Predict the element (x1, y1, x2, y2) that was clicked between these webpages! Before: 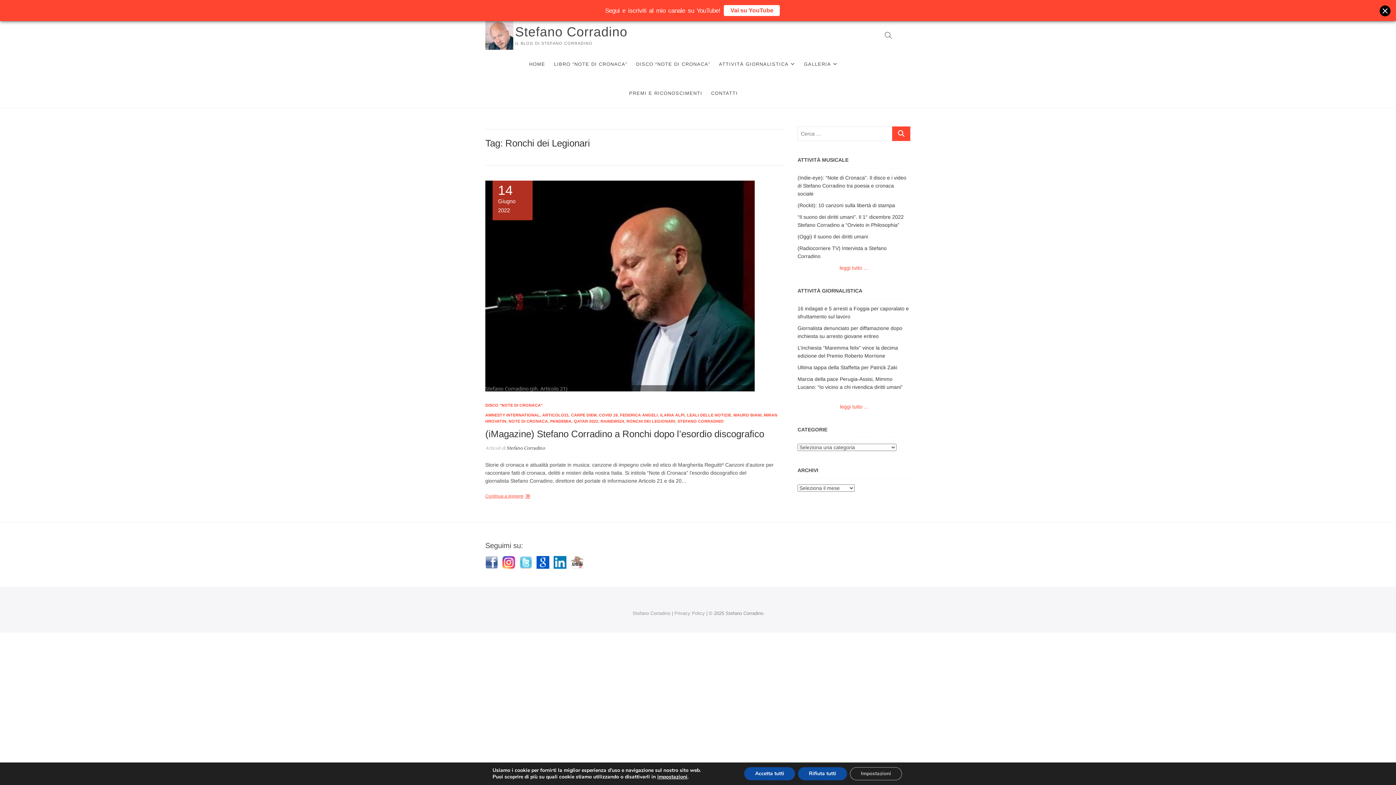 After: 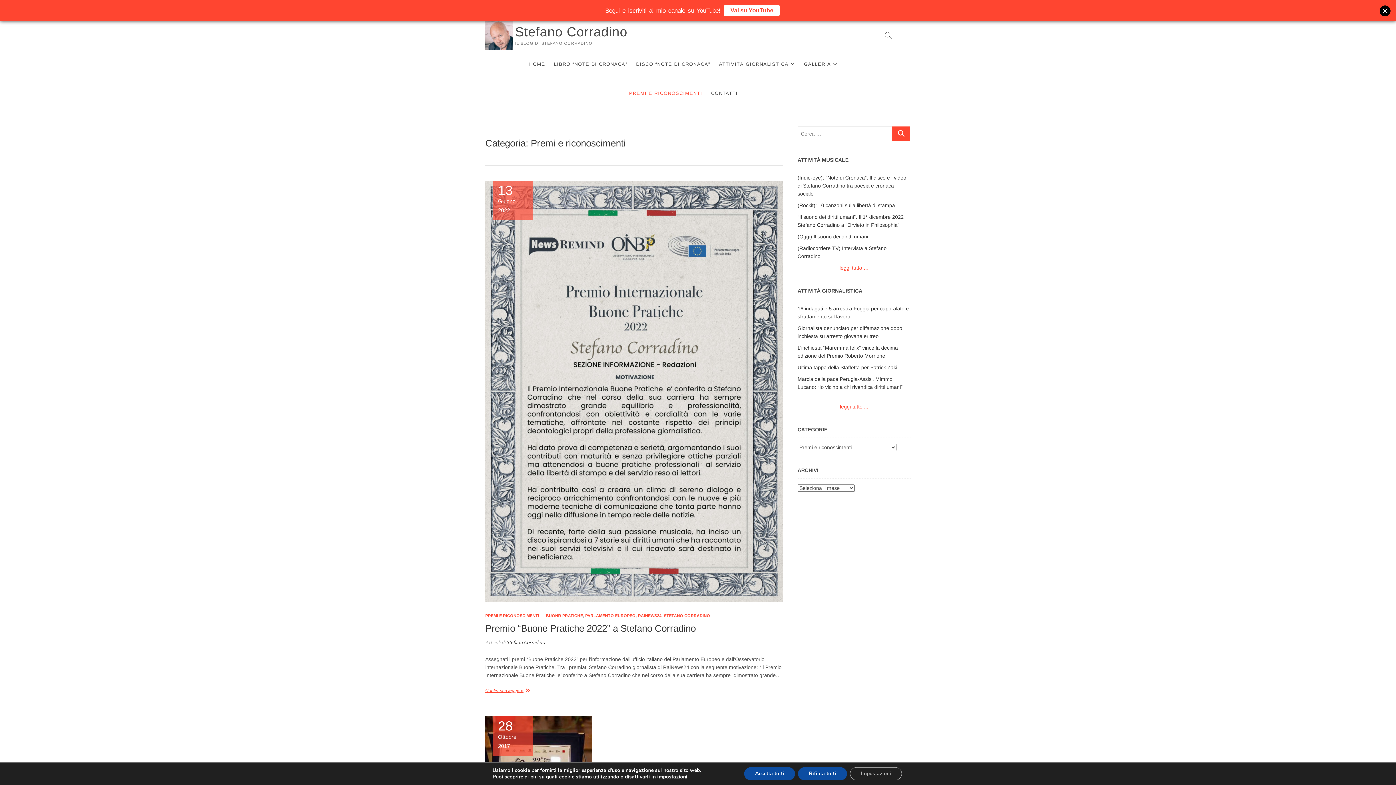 Action: bbox: (625, 78, 706, 108) label: PREMI E RICONOSCIMENTI